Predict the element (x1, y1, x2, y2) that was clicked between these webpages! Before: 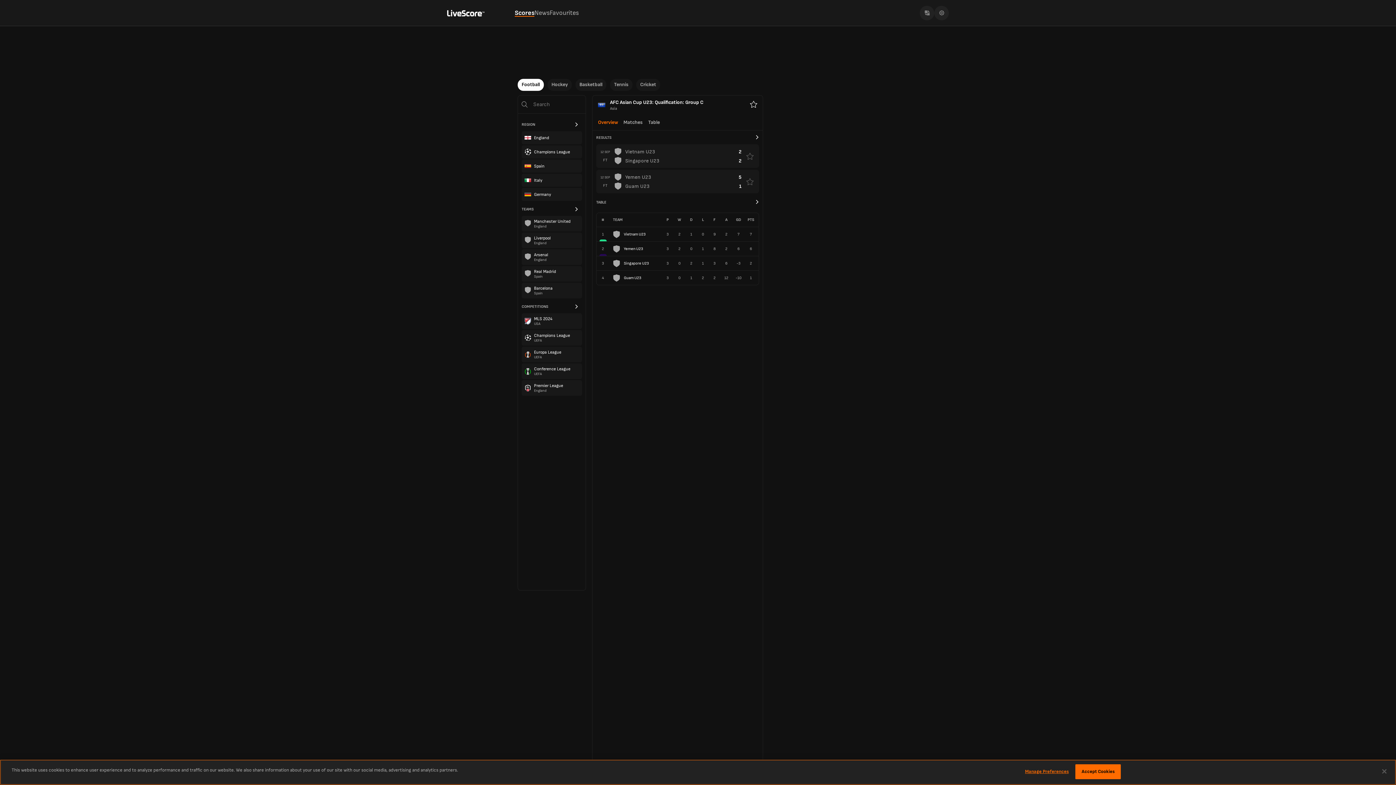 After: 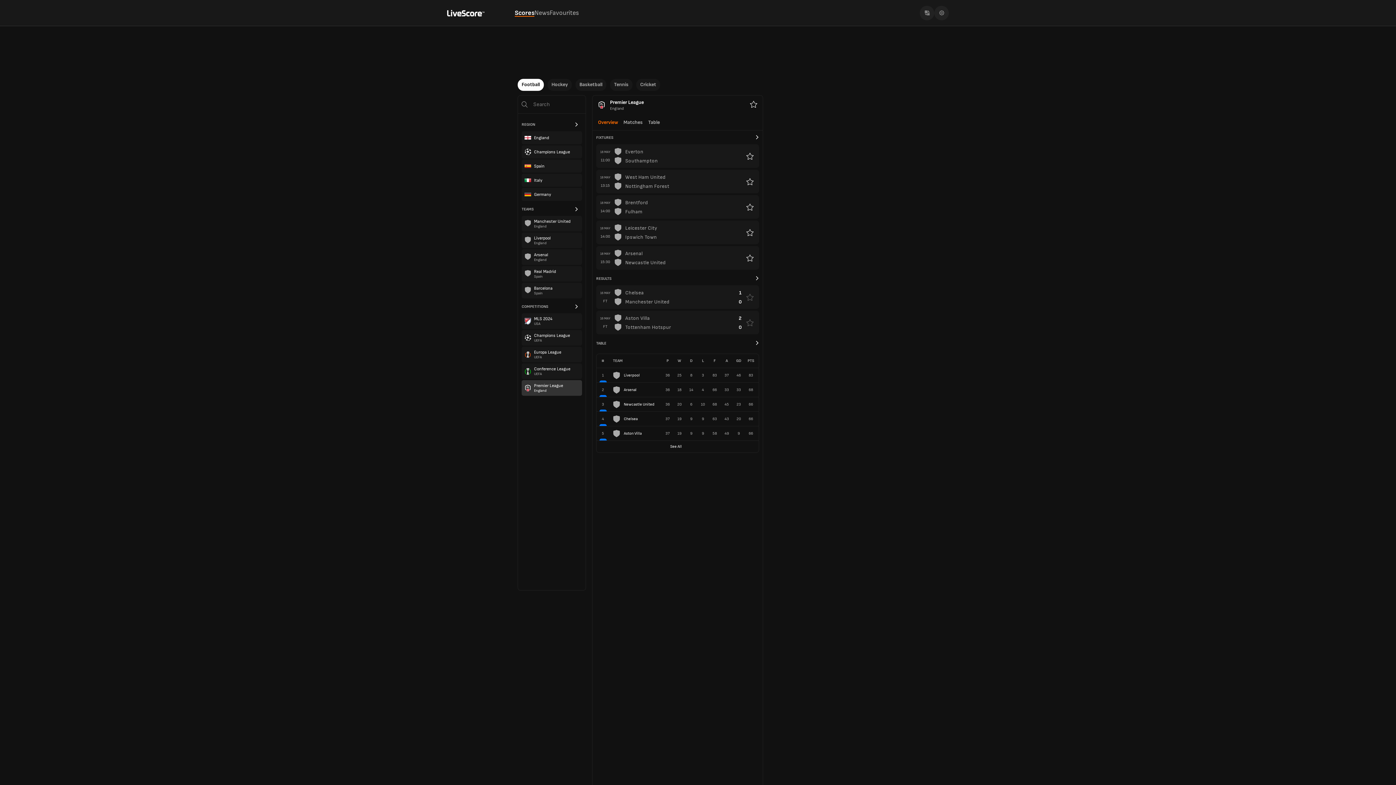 Action: label: Premier League
England bbox: (521, 380, 582, 396)